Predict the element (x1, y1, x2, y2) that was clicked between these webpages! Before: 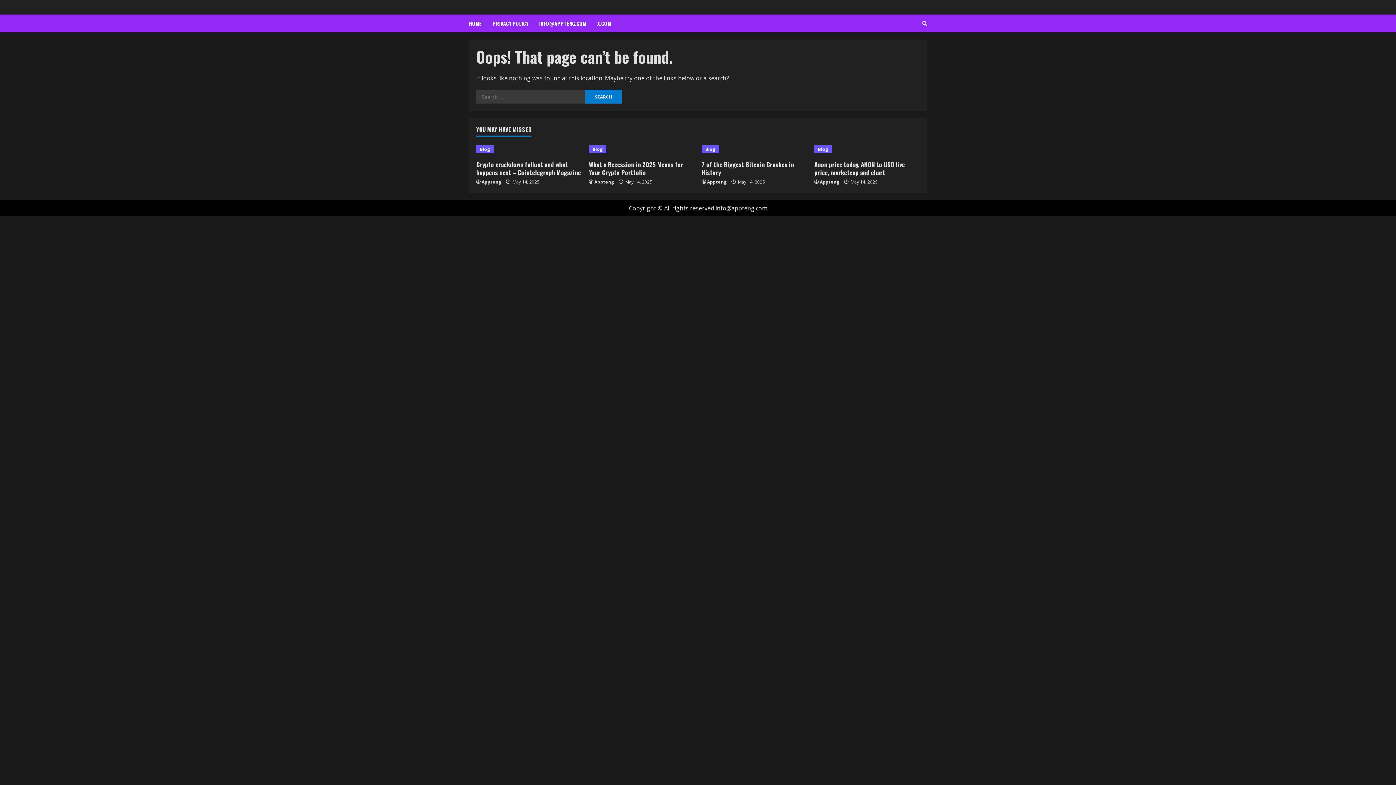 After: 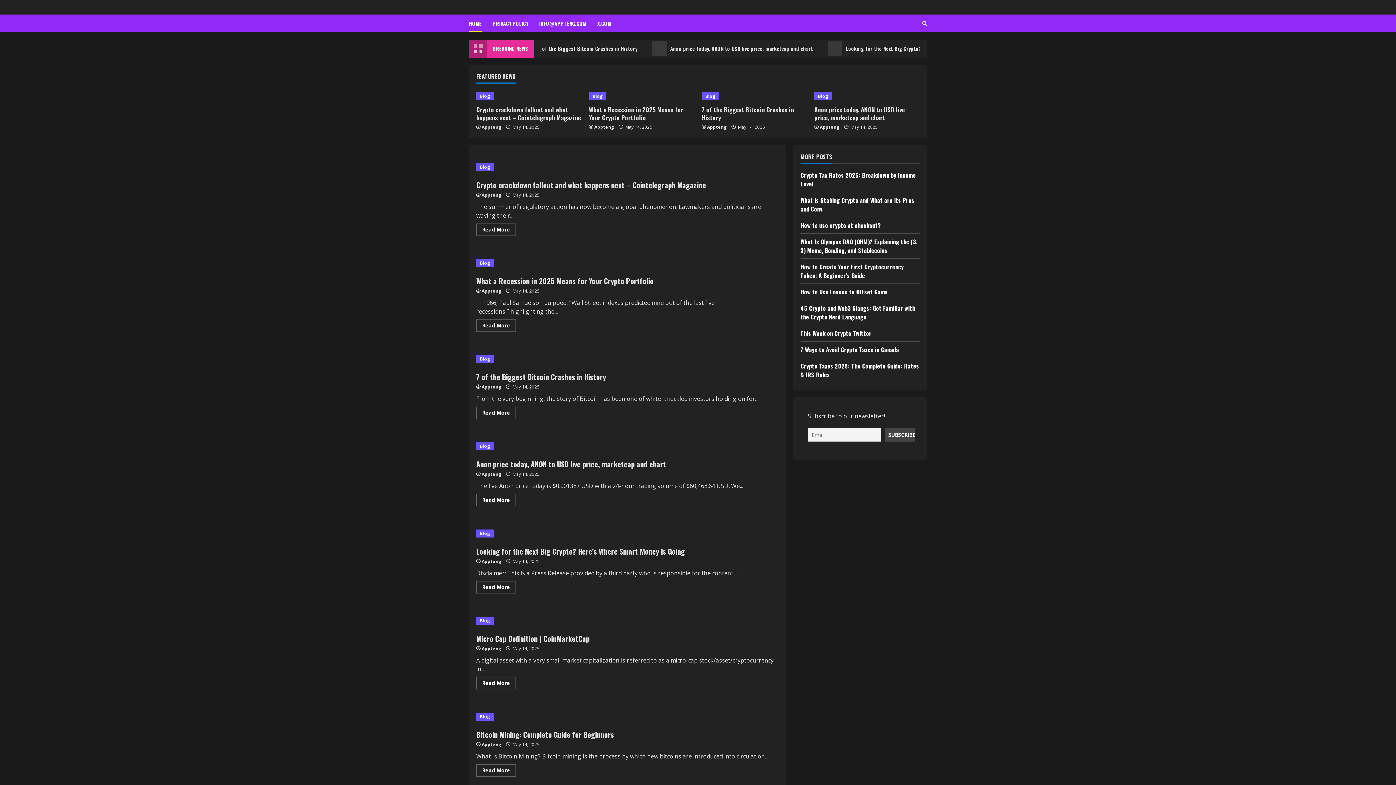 Action: label: HOME bbox: (469, 14, 487, 32)